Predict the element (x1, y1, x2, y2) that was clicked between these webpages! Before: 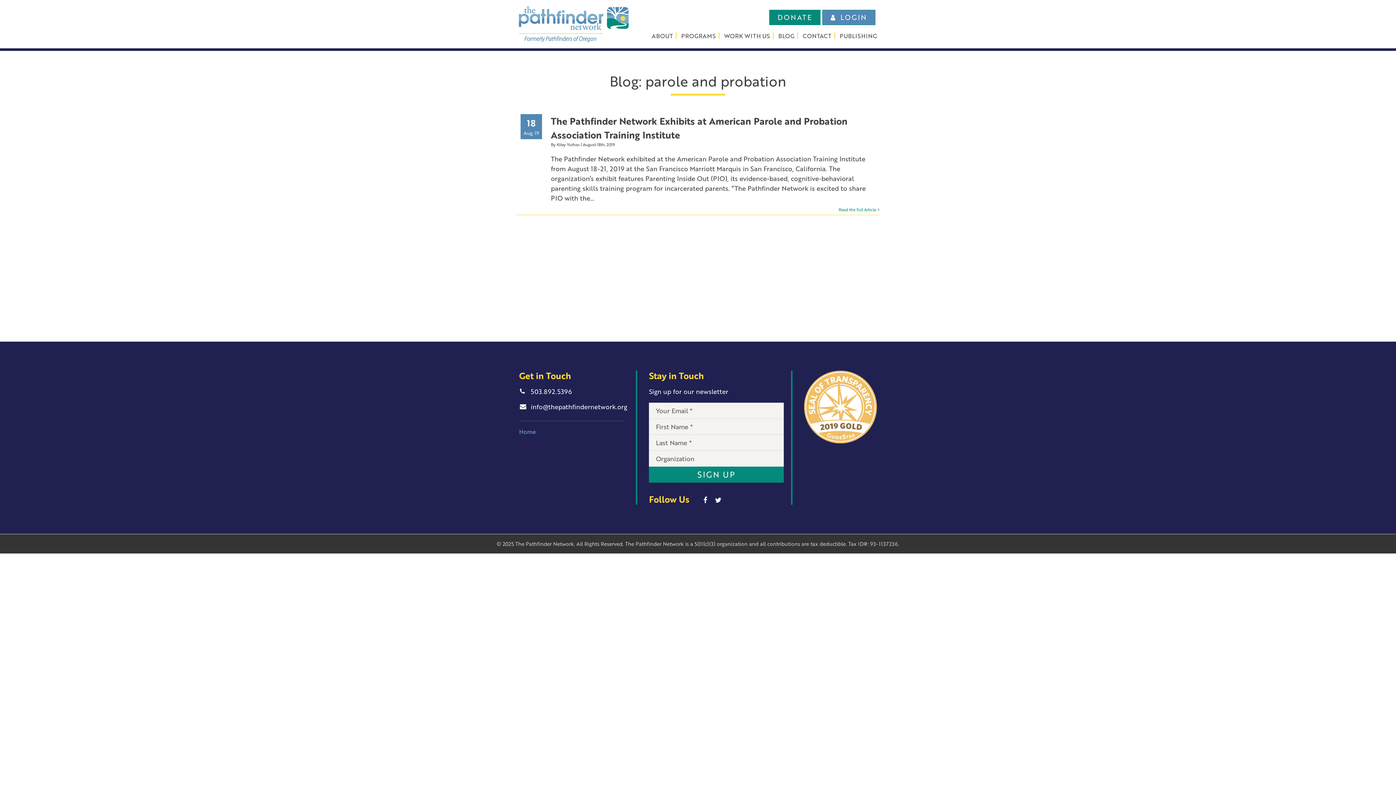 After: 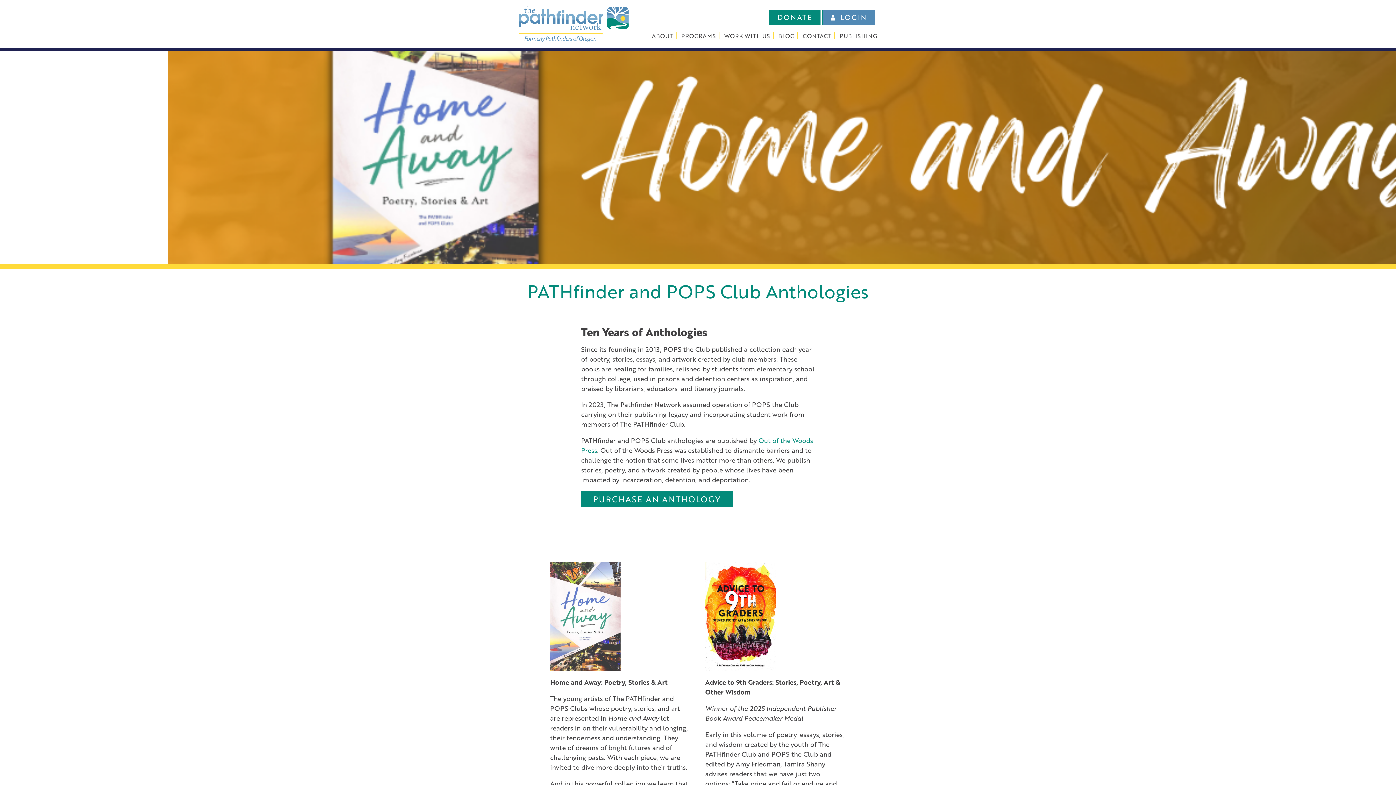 Action: label: PUBLISHING bbox: (837, 24, 877, 54)